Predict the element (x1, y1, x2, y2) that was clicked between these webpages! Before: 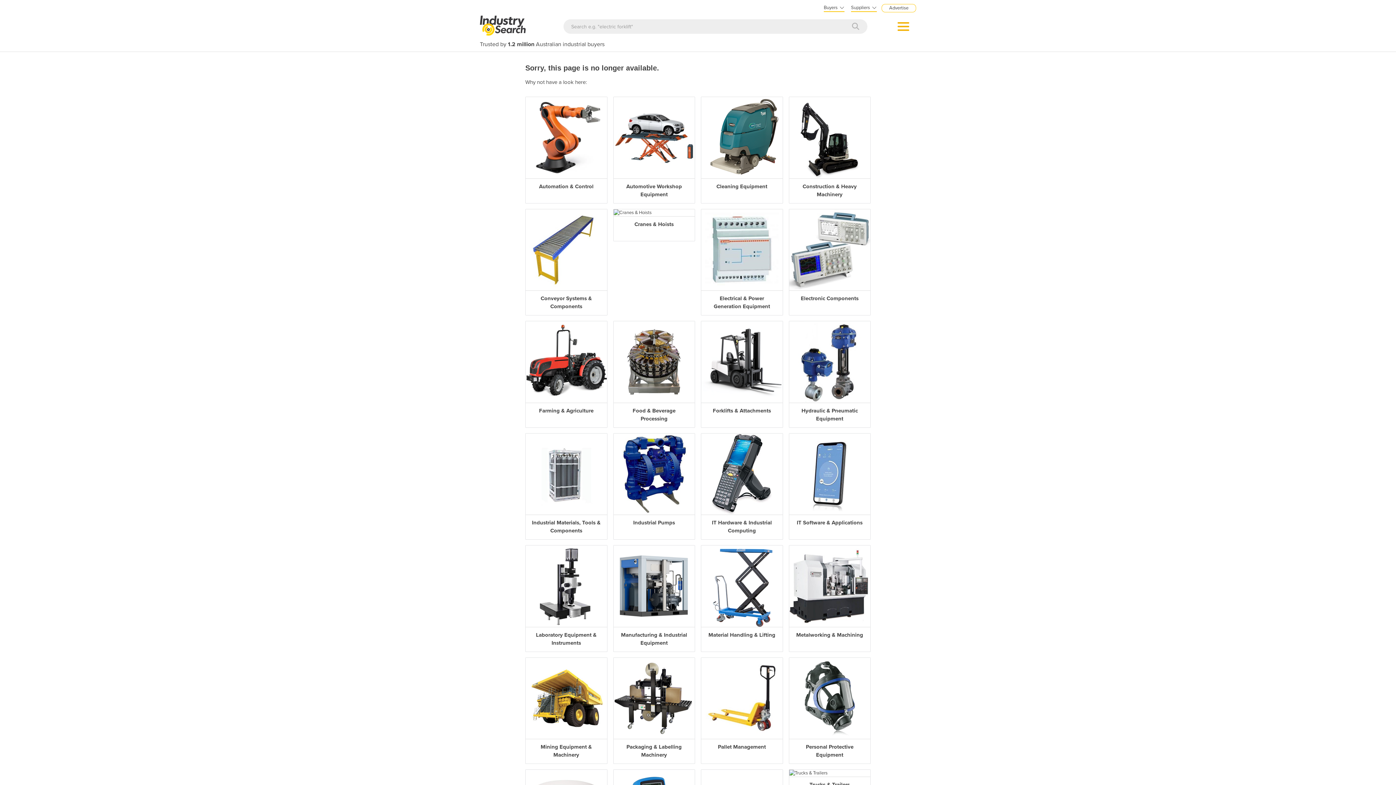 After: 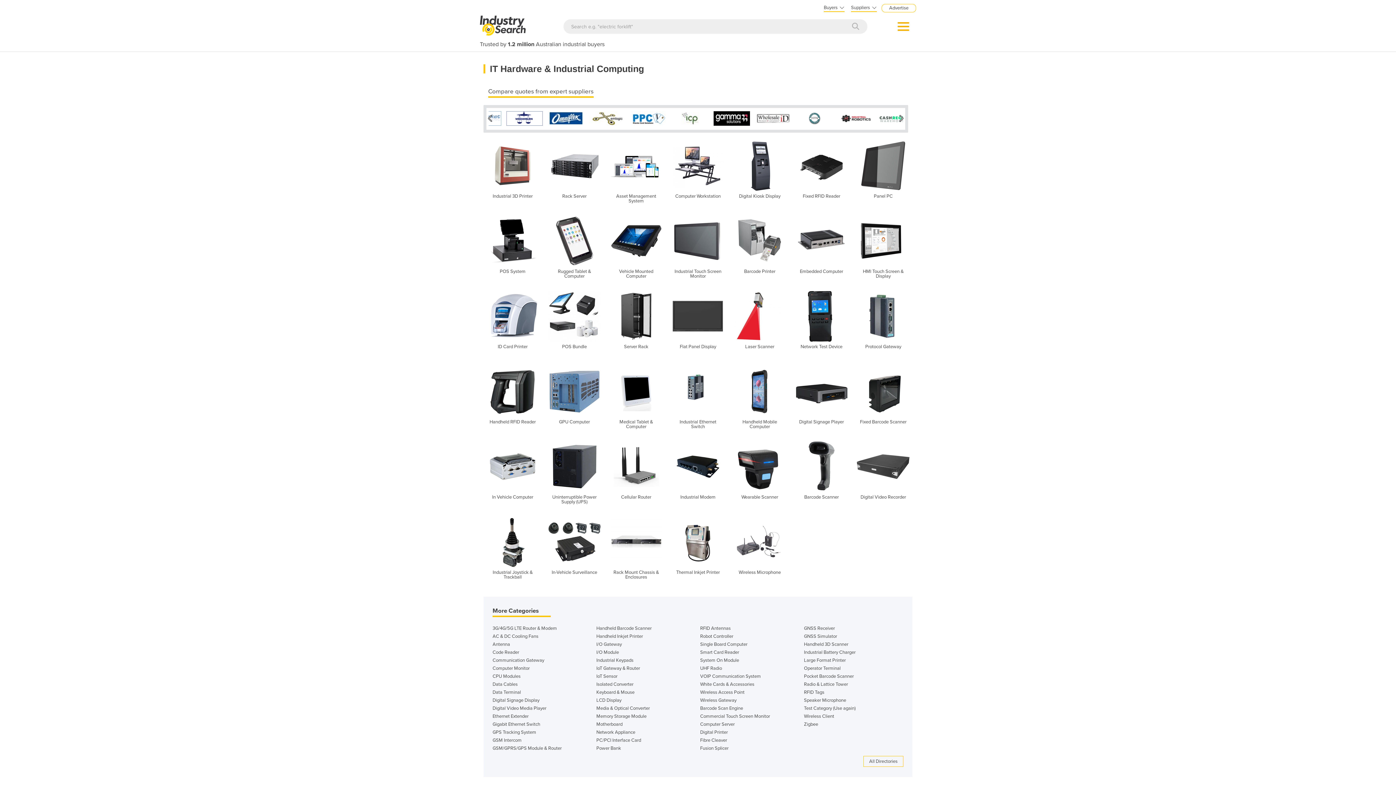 Action: bbox: (701, 433, 782, 539) label: IT Hardware & Industrial Computing